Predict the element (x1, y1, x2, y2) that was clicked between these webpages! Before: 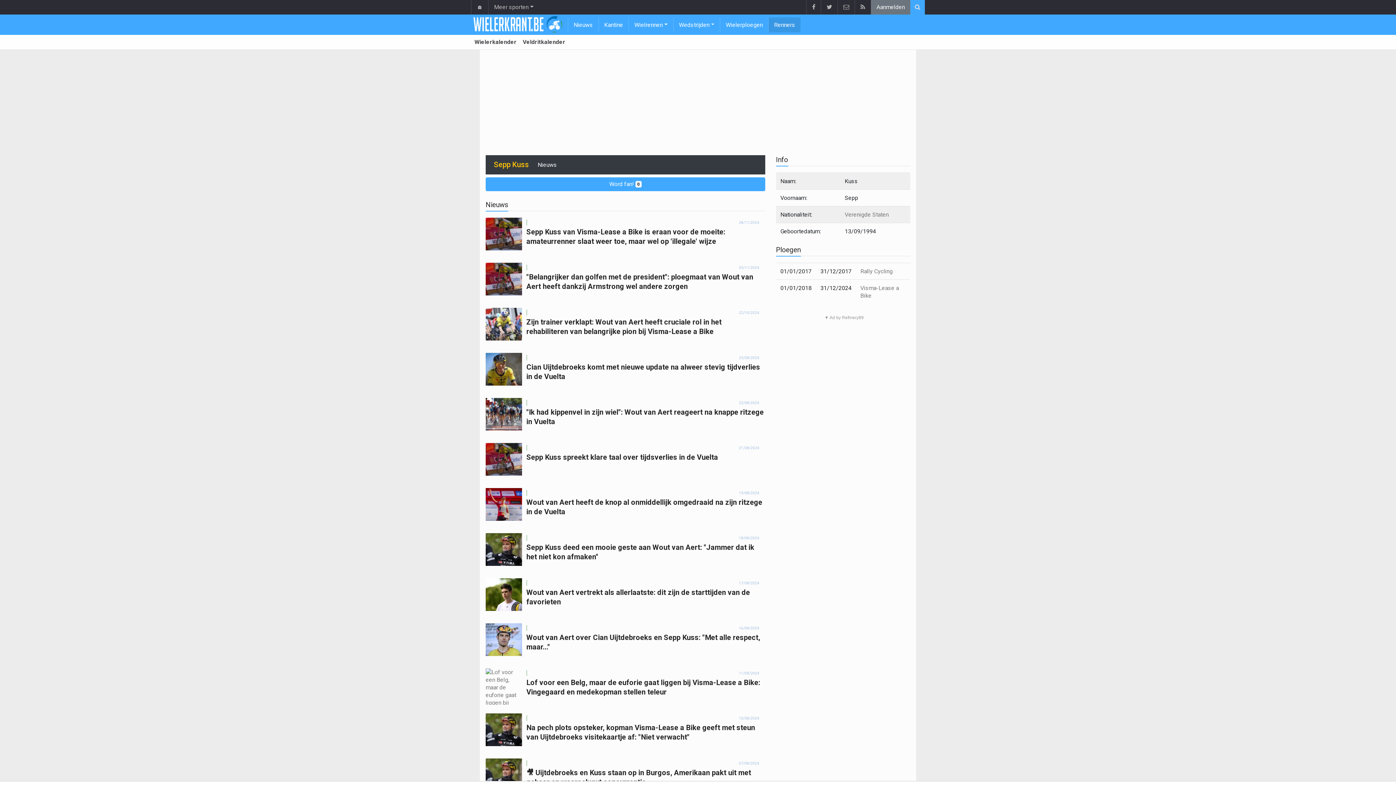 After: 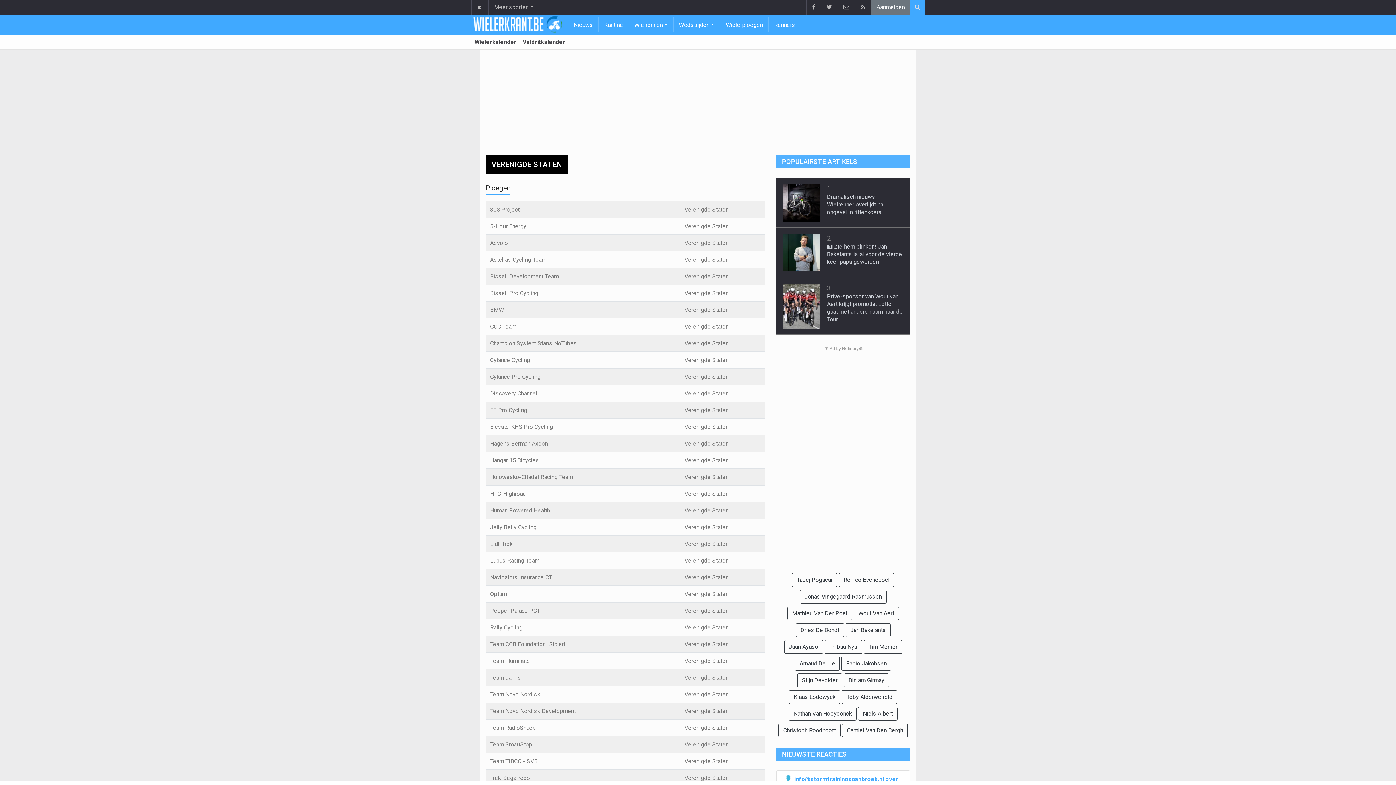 Action: bbox: (844, 211, 888, 218) label: Verenigde Staten